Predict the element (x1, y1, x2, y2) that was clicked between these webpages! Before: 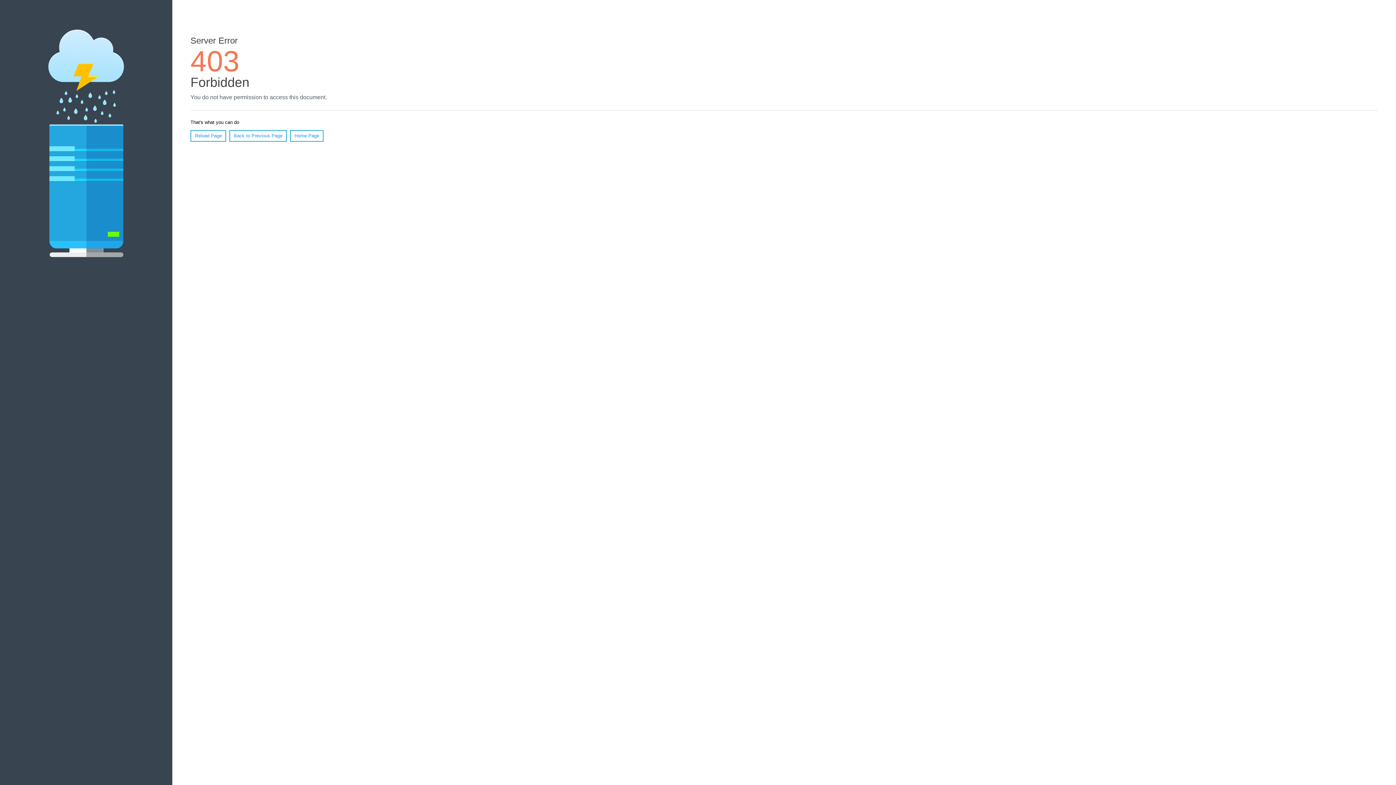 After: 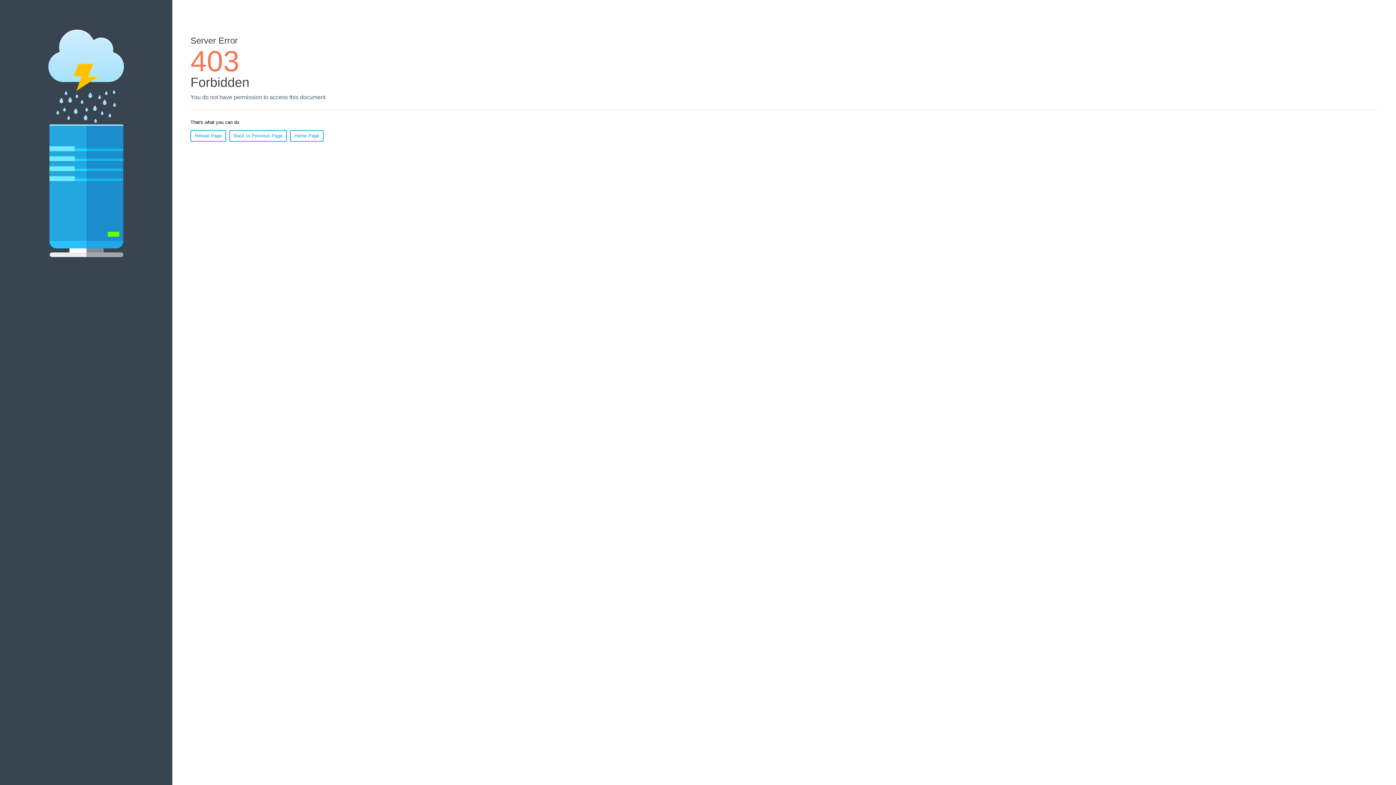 Action: label: Reload Page bbox: (190, 130, 226, 141)